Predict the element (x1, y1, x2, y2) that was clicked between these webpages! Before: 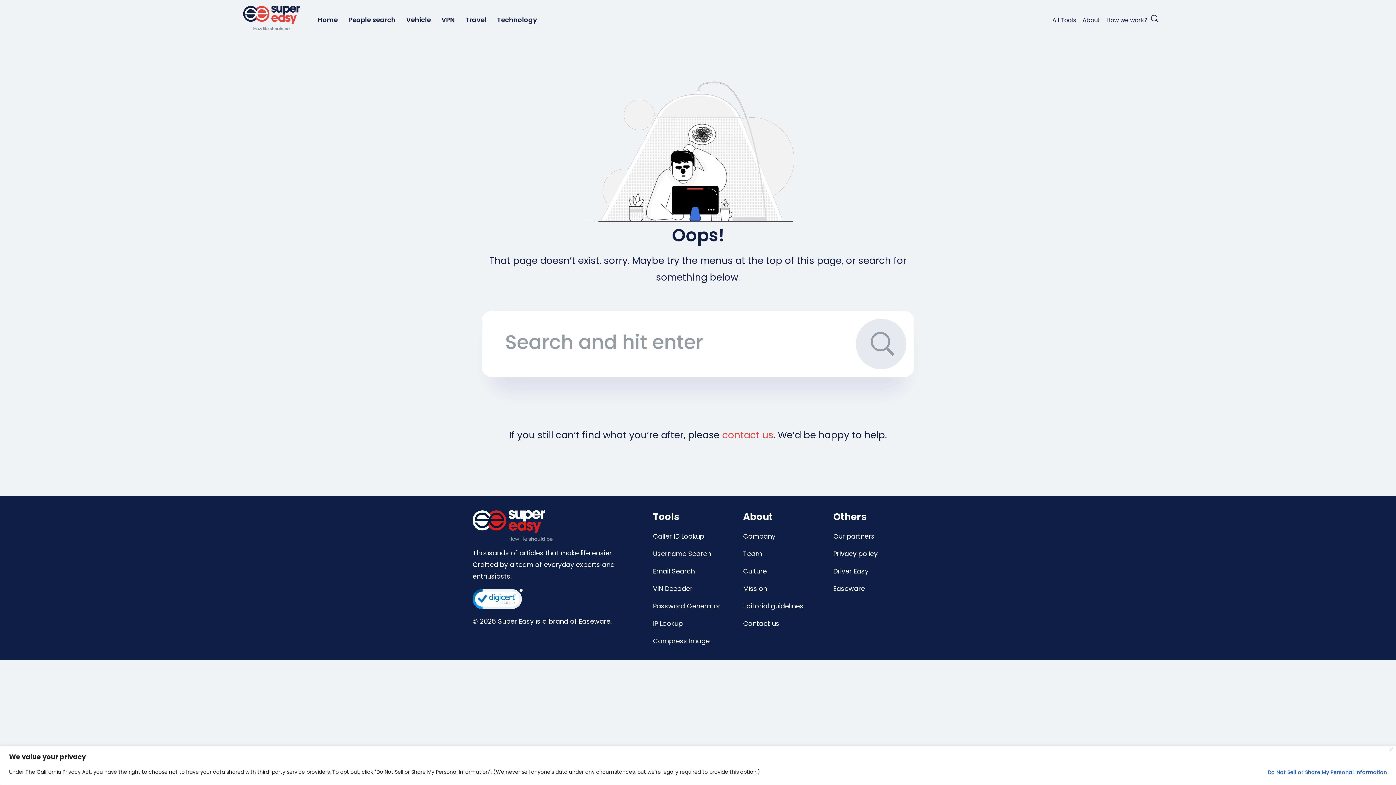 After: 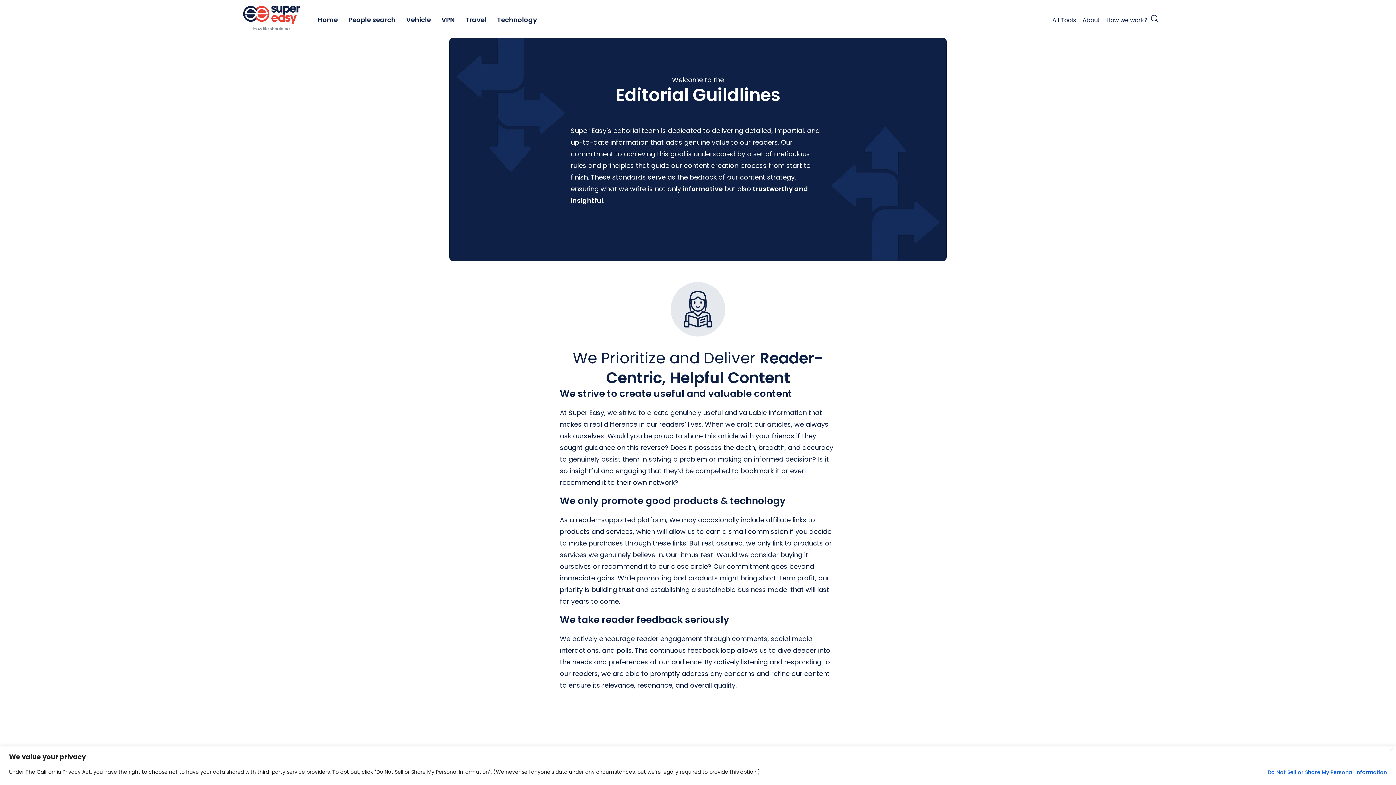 Action: label: Editorial guidelines bbox: (743, 601, 803, 610)